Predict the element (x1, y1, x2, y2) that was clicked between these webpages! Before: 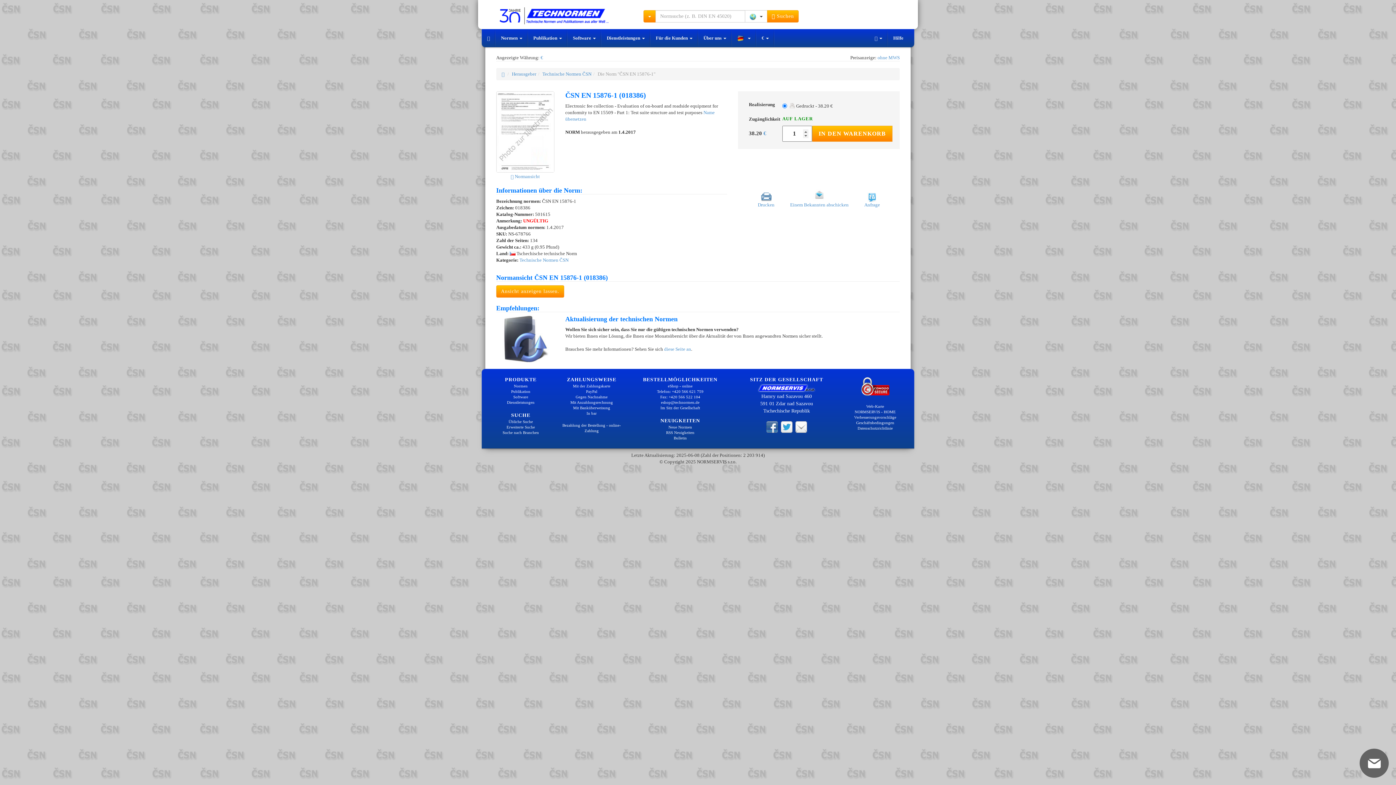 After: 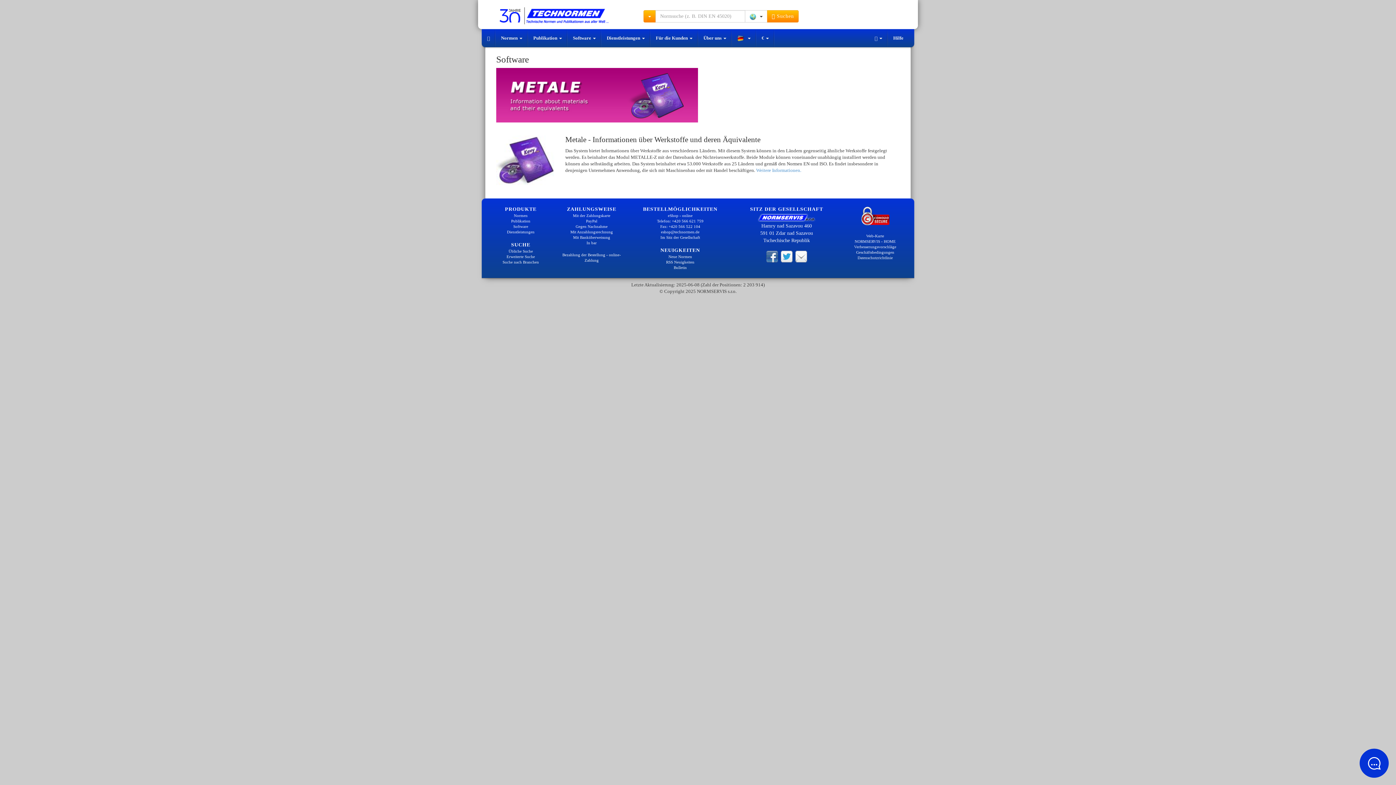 Action: label: Software bbox: (490, 394, 550, 400)